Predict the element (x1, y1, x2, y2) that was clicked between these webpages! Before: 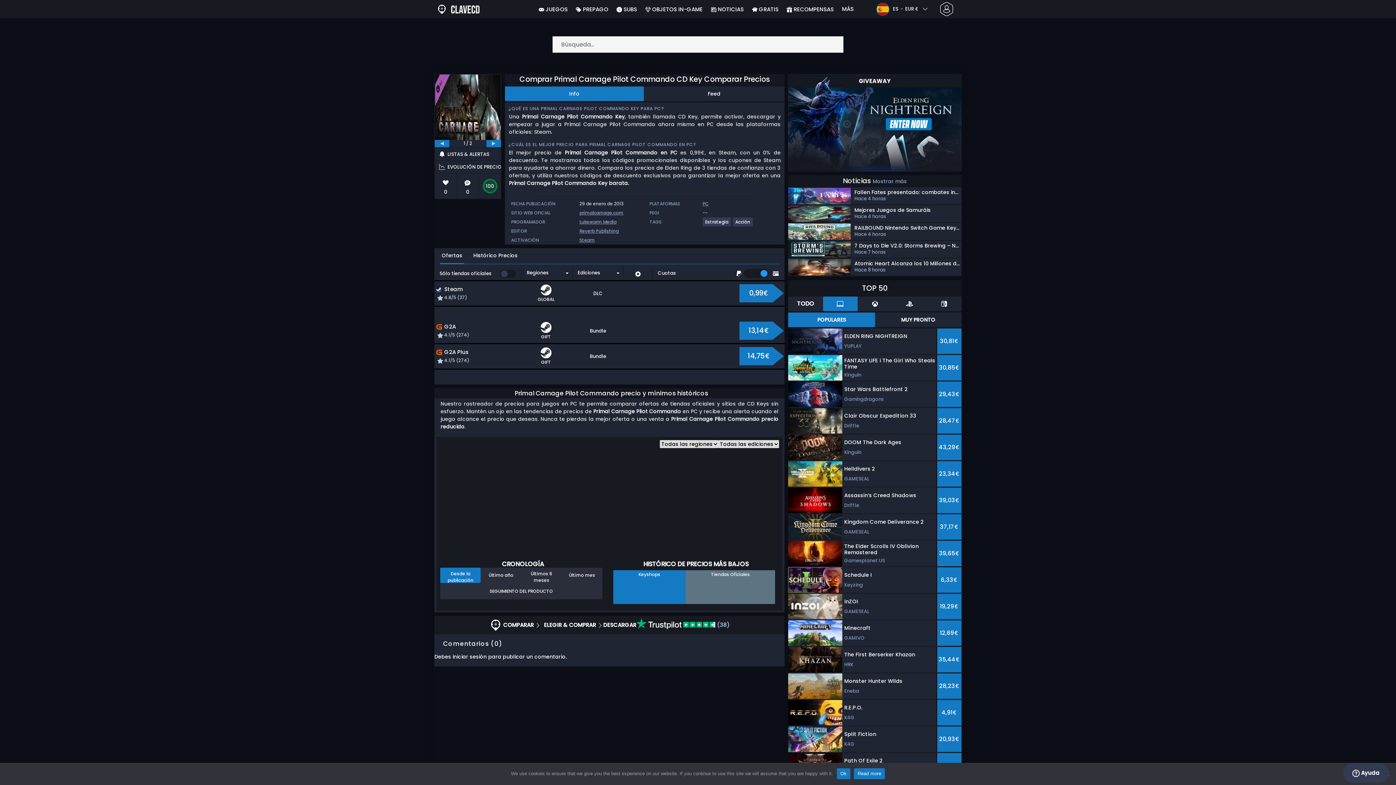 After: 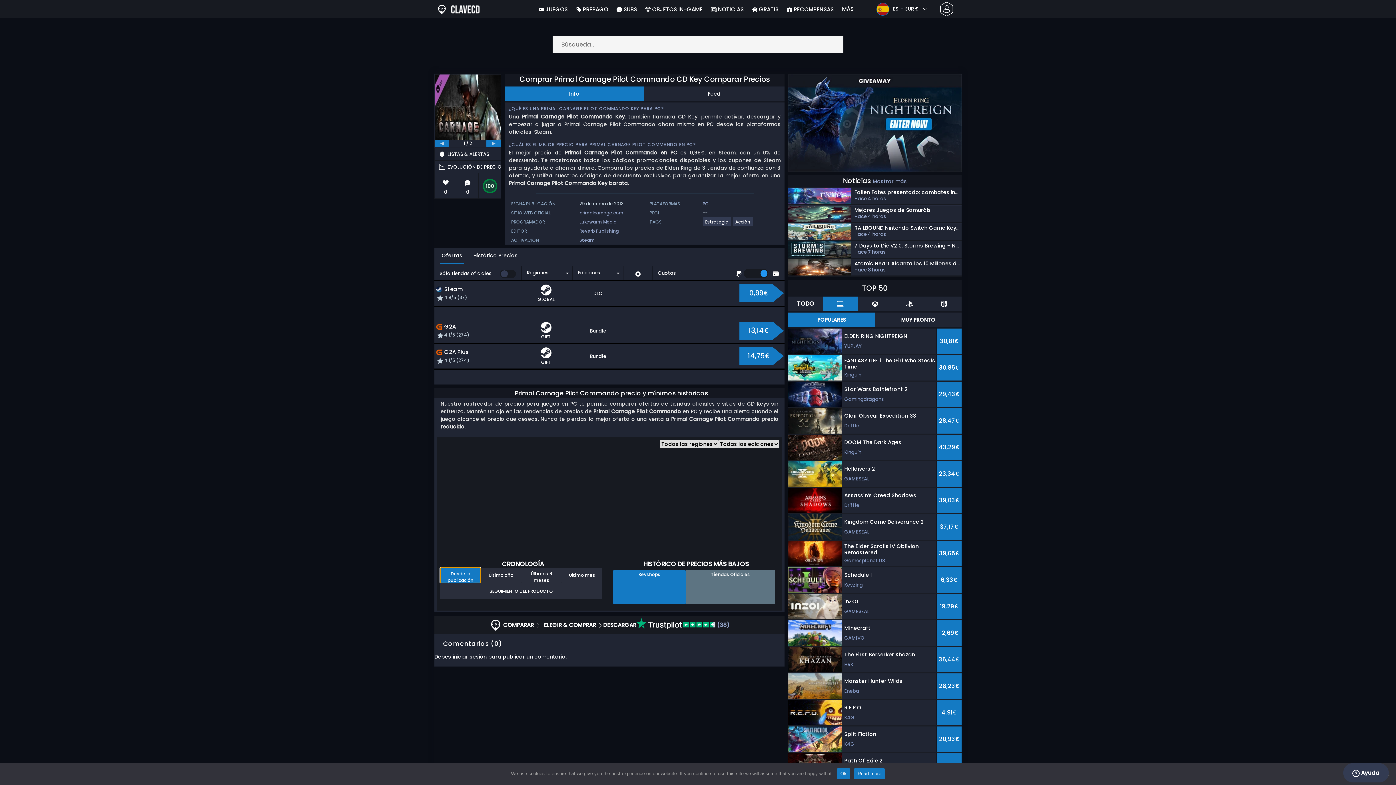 Action: label: Desde la publicación bbox: (440, 568, 480, 583)